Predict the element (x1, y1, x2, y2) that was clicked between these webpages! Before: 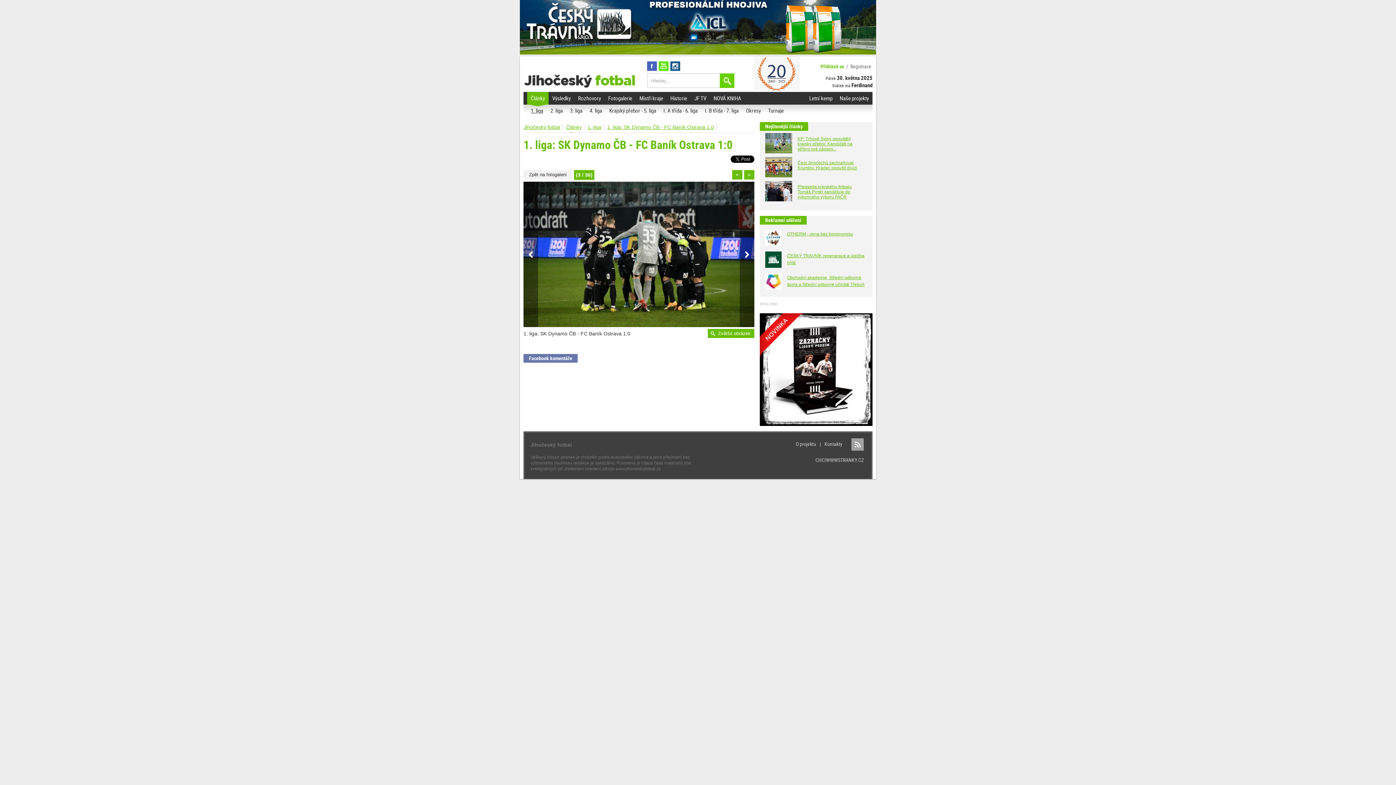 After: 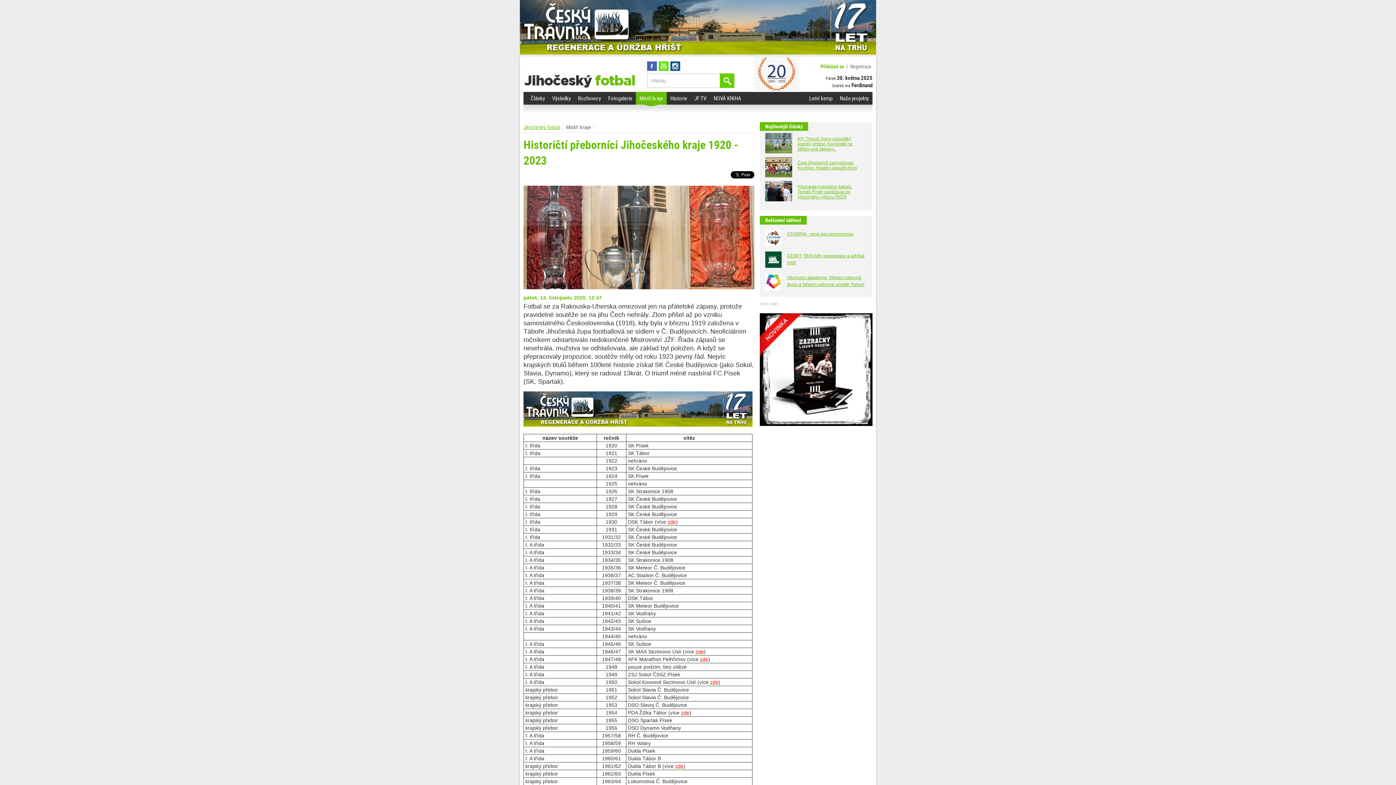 Action: label: Mistři kraje bbox: (636, 92, 666, 104)